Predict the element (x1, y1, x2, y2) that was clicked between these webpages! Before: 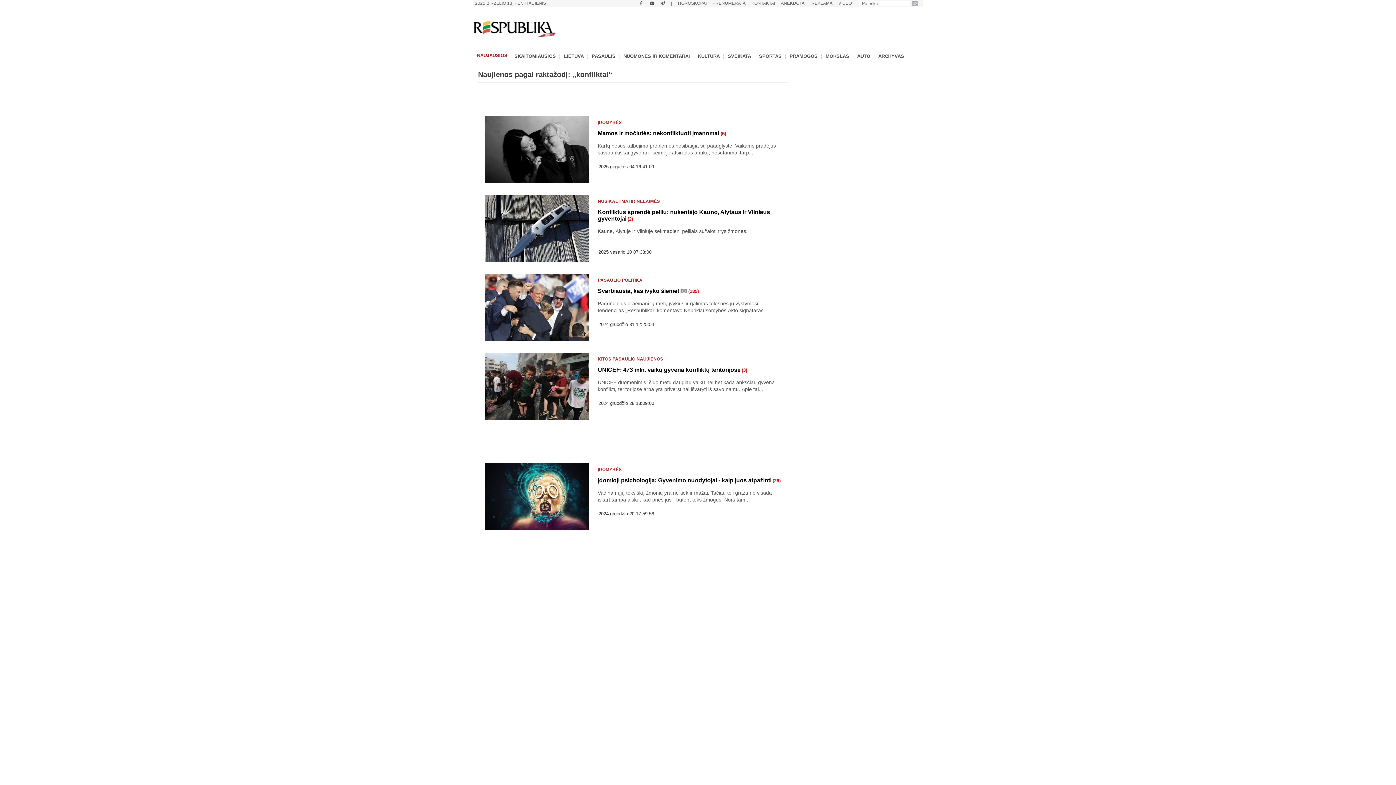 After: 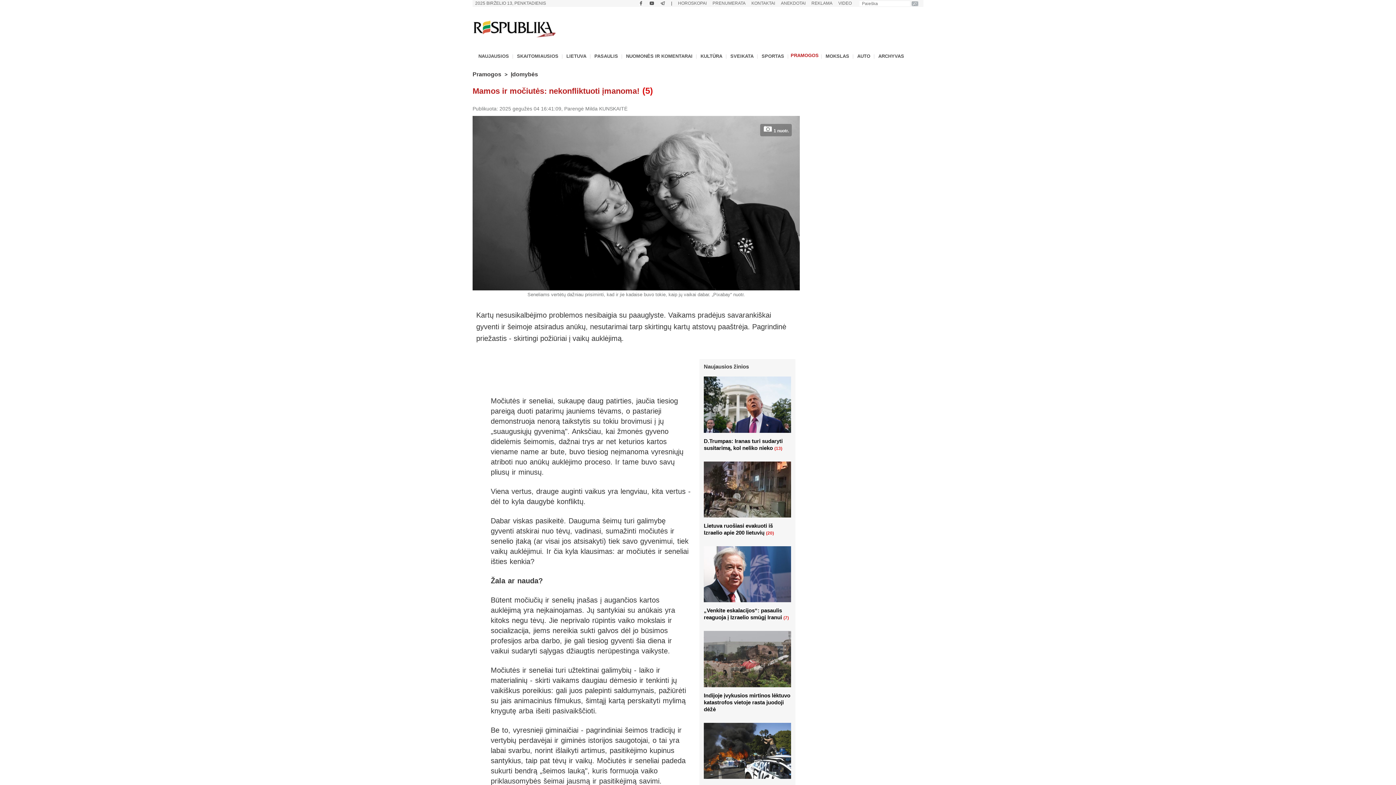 Action: bbox: (597, 130, 719, 136) label: Mamos ir močiutės: nekonfliktuoti įmanoma!